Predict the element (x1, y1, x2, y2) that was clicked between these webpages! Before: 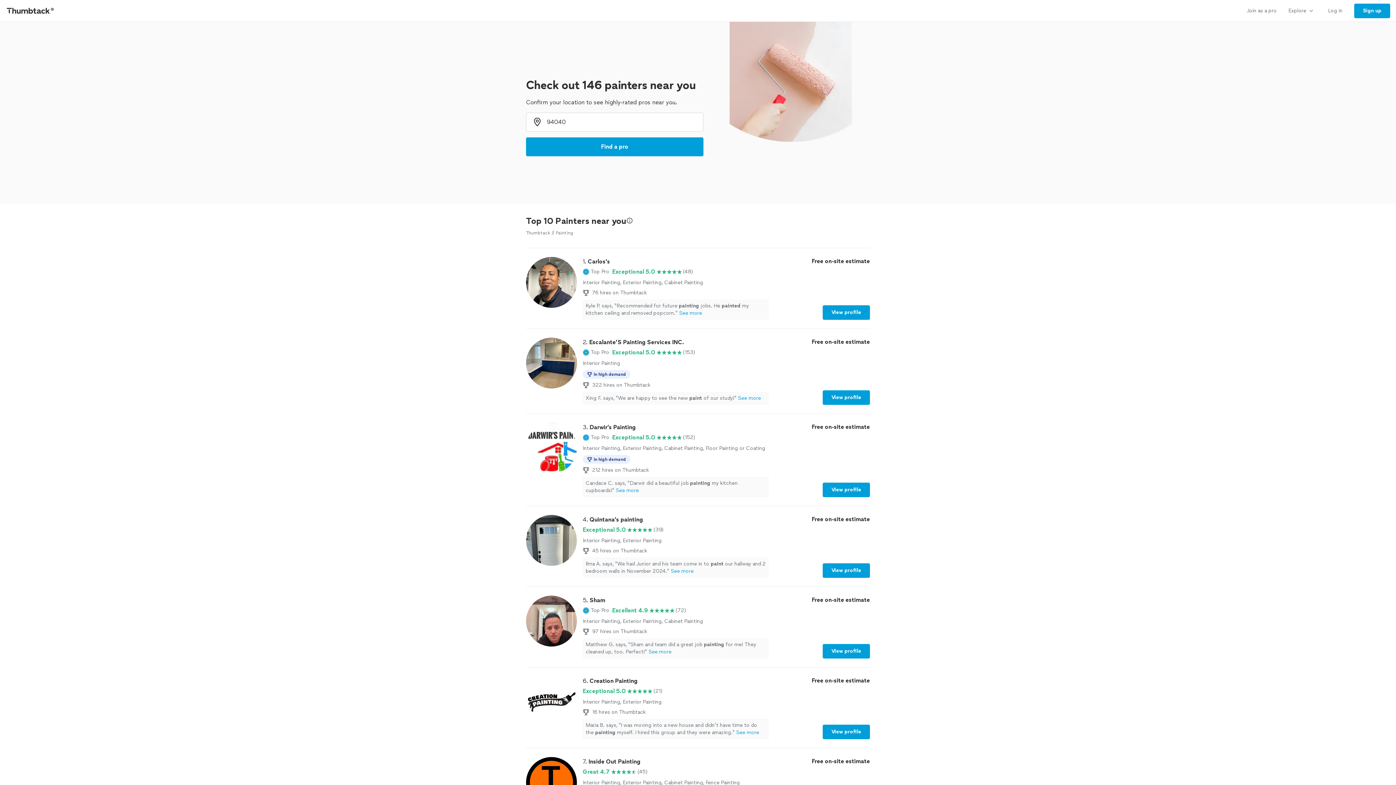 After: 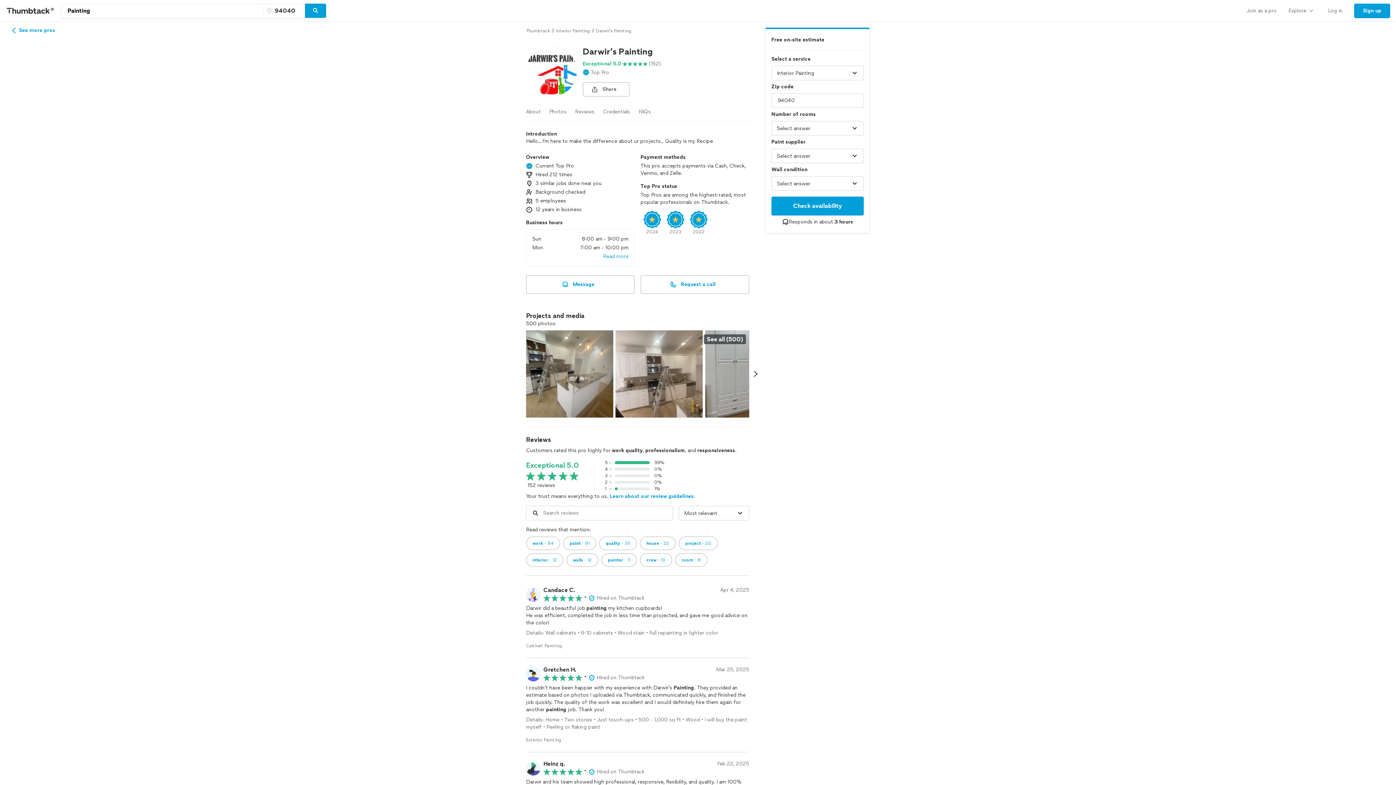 Action: label: View profile bbox: (822, 482, 870, 497)